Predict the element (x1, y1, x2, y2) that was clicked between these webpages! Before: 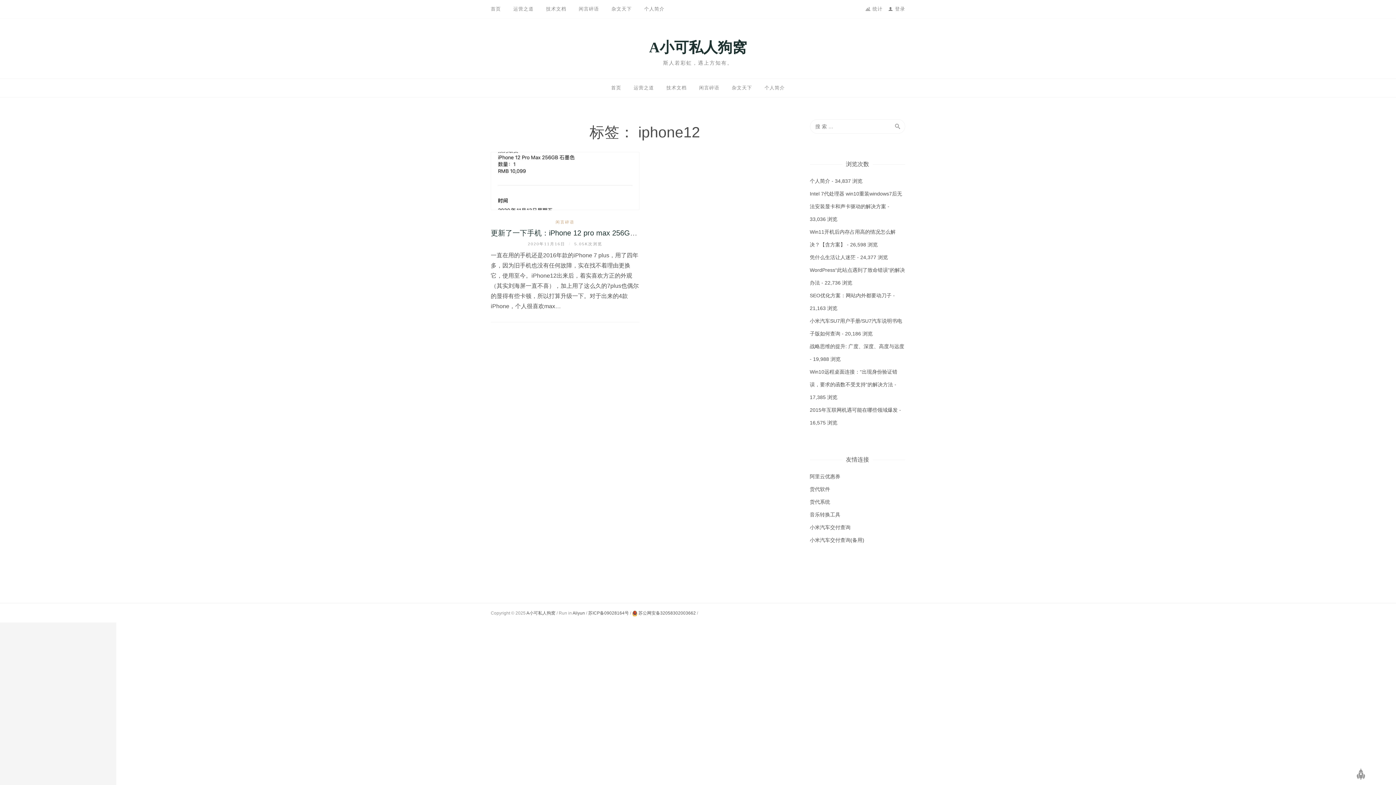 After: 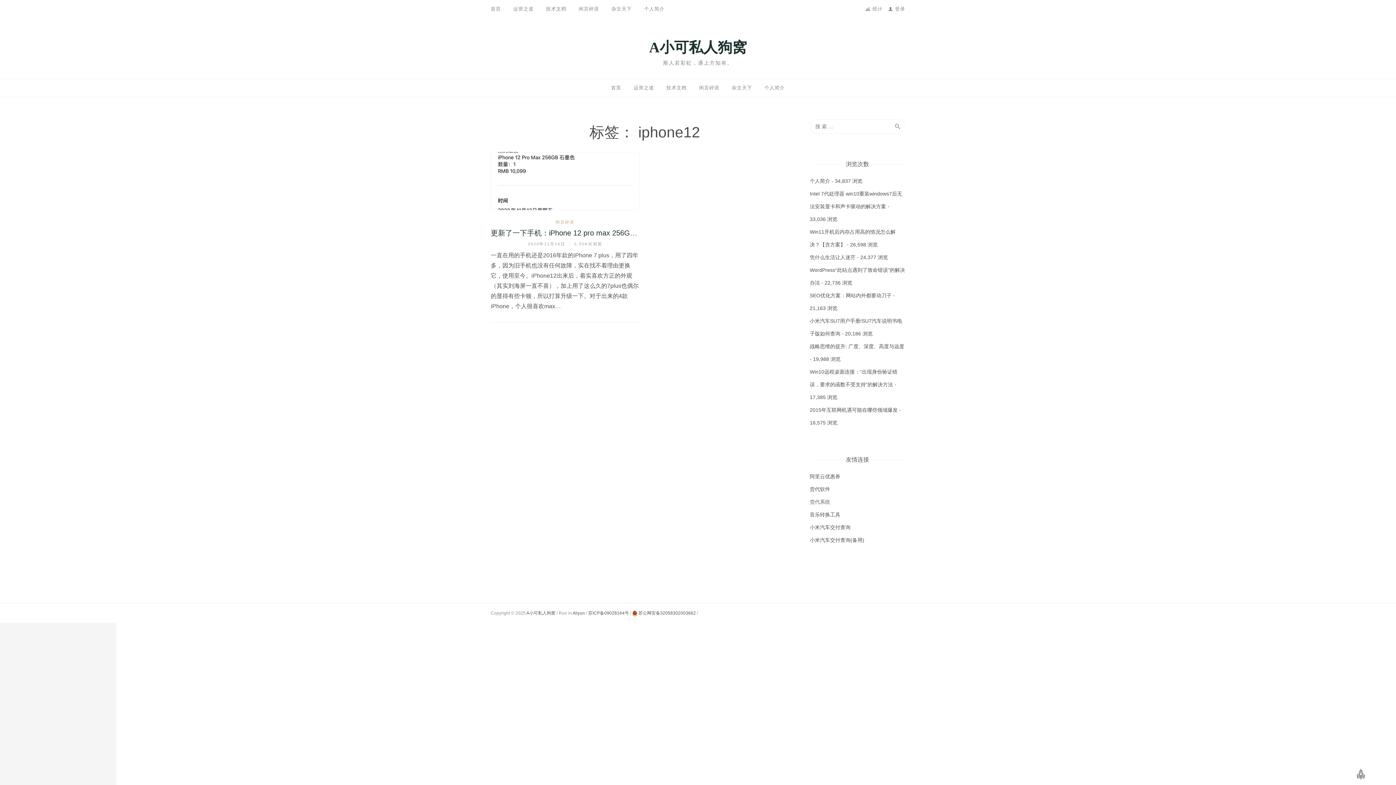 Action: bbox: (810, 499, 830, 505) label: 货代系统